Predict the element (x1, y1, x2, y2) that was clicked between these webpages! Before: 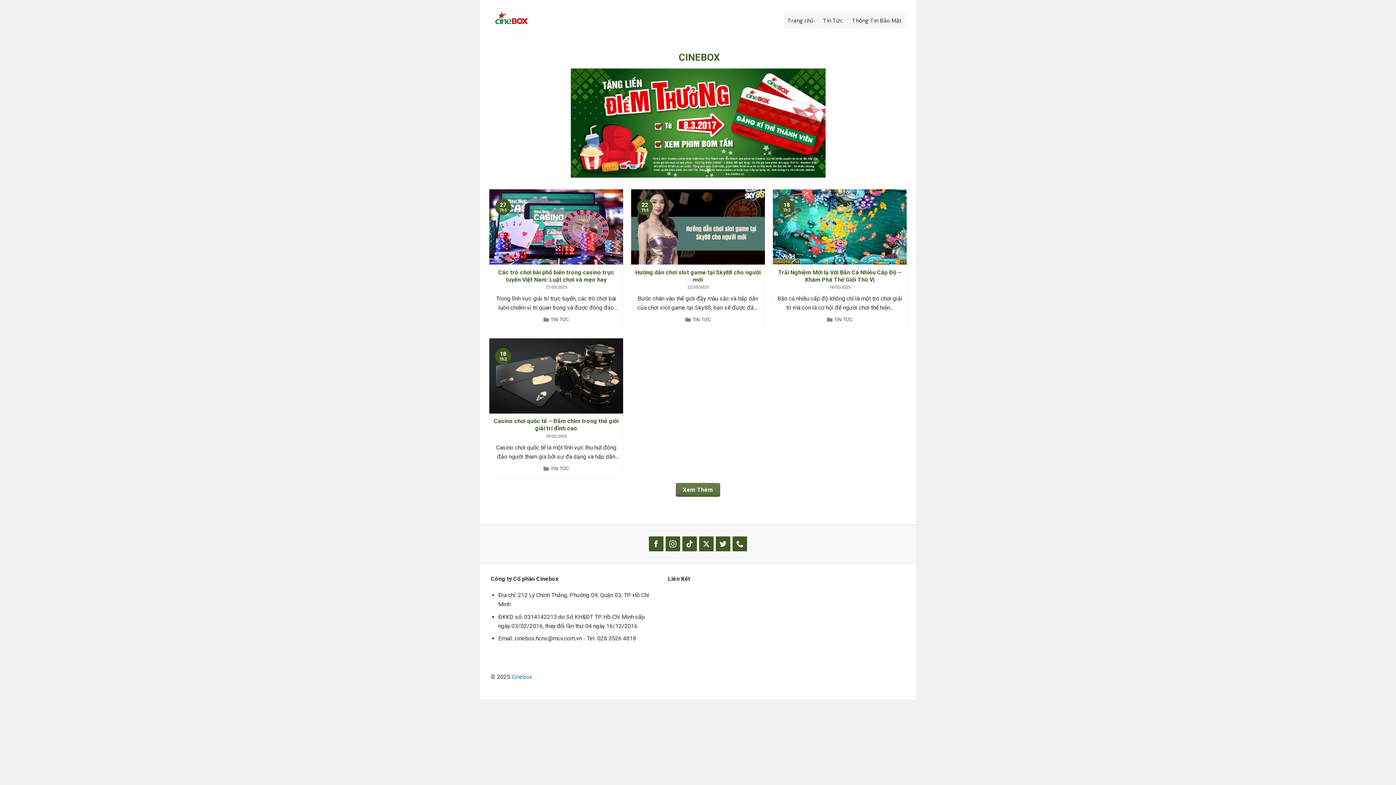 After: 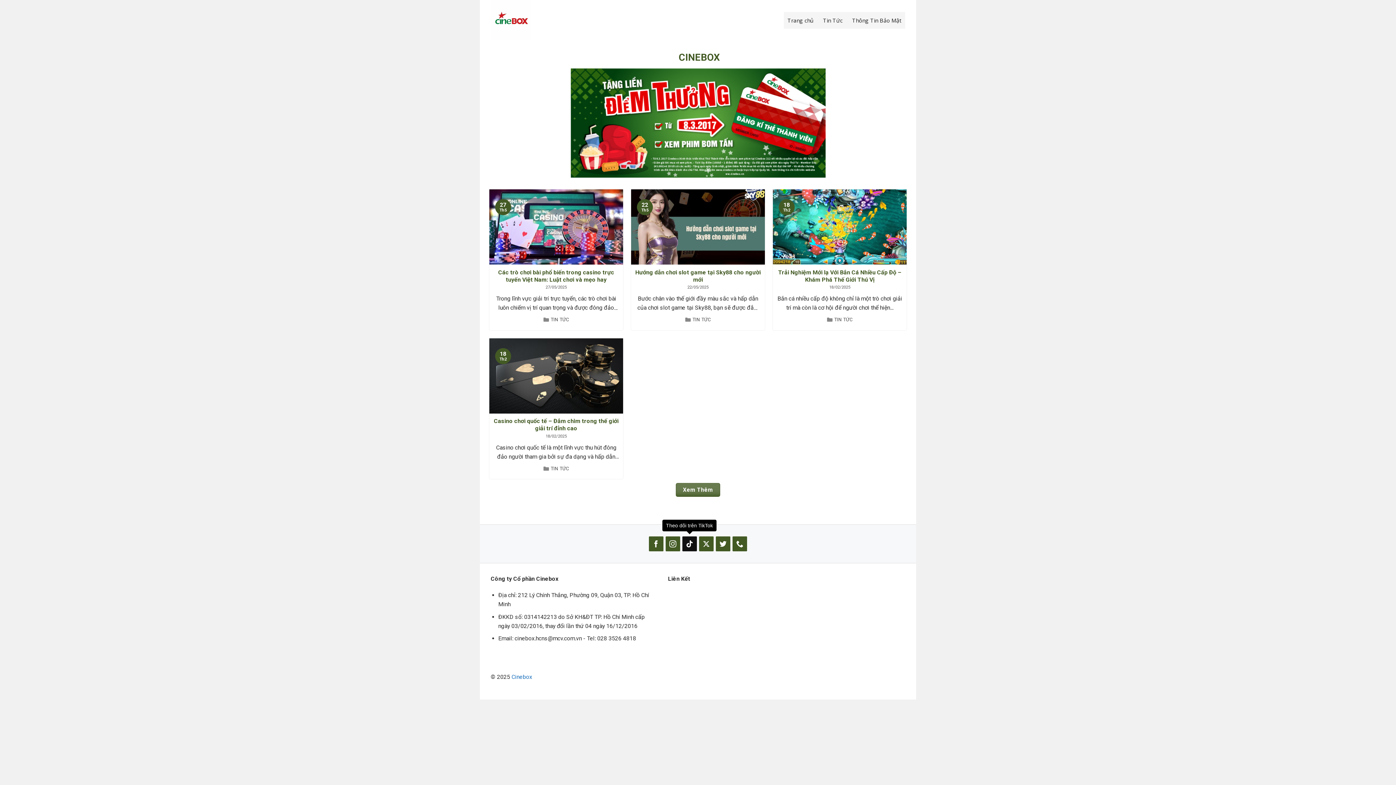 Action: label: Theo dõi trên TikTok bbox: (682, 536, 697, 551)